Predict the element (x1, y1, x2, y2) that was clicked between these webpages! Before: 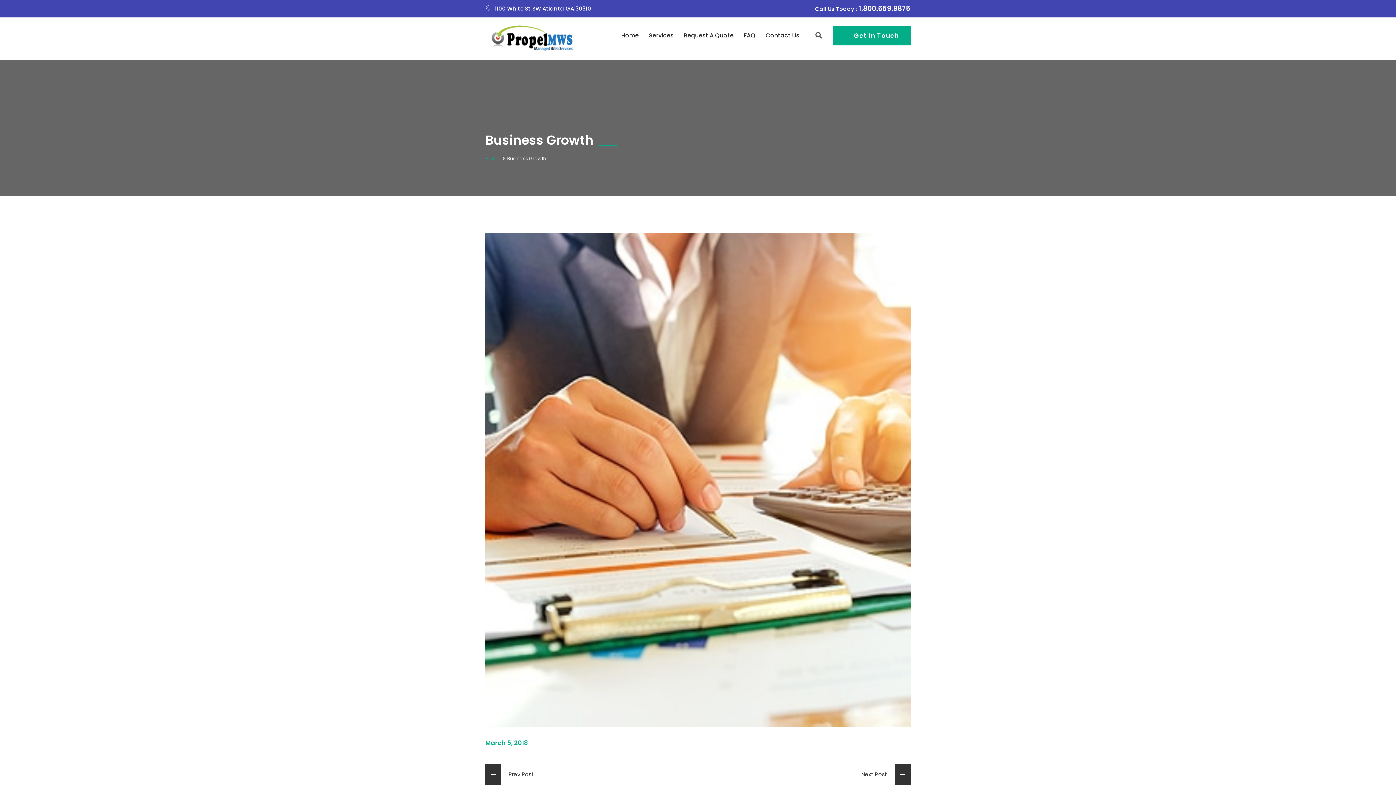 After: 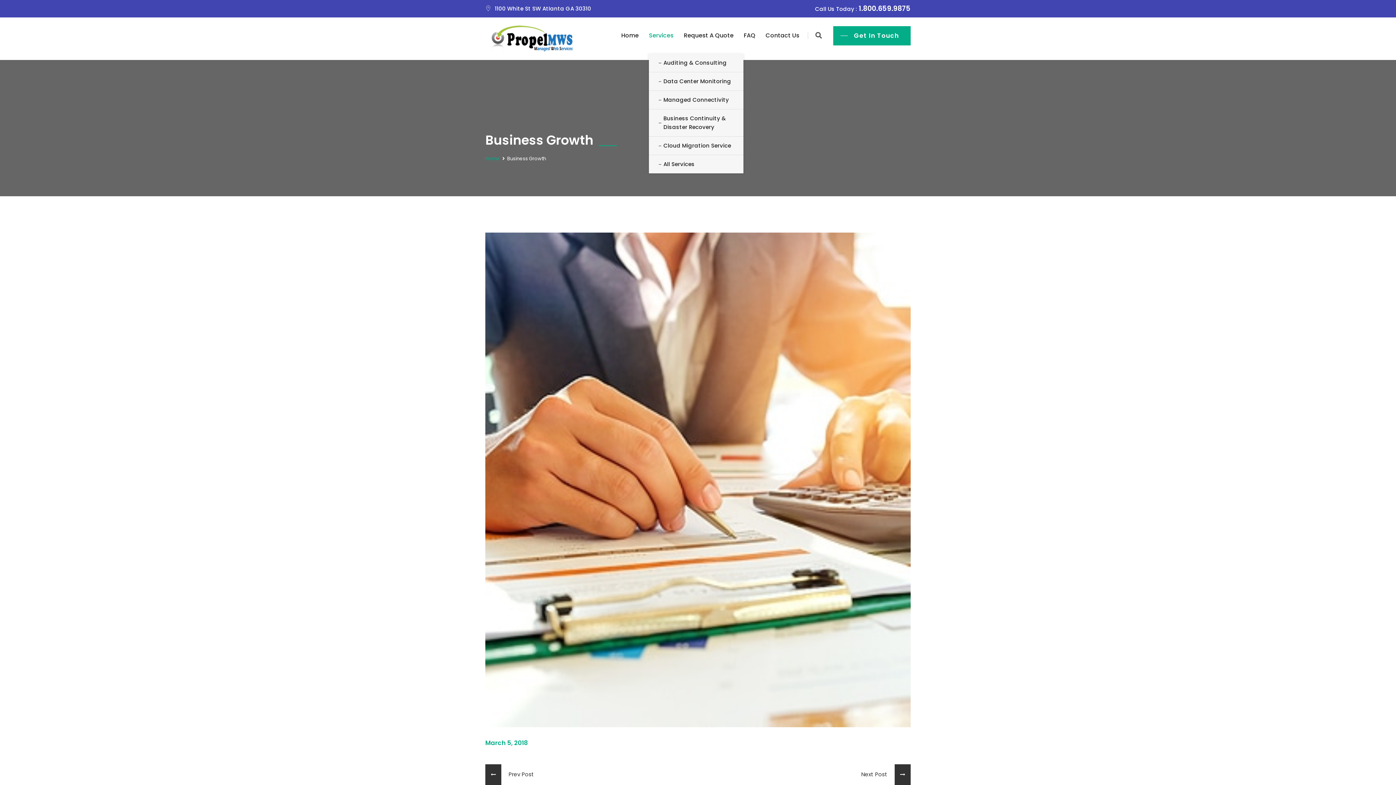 Action: label: Services bbox: (649, 17, 673, 53)